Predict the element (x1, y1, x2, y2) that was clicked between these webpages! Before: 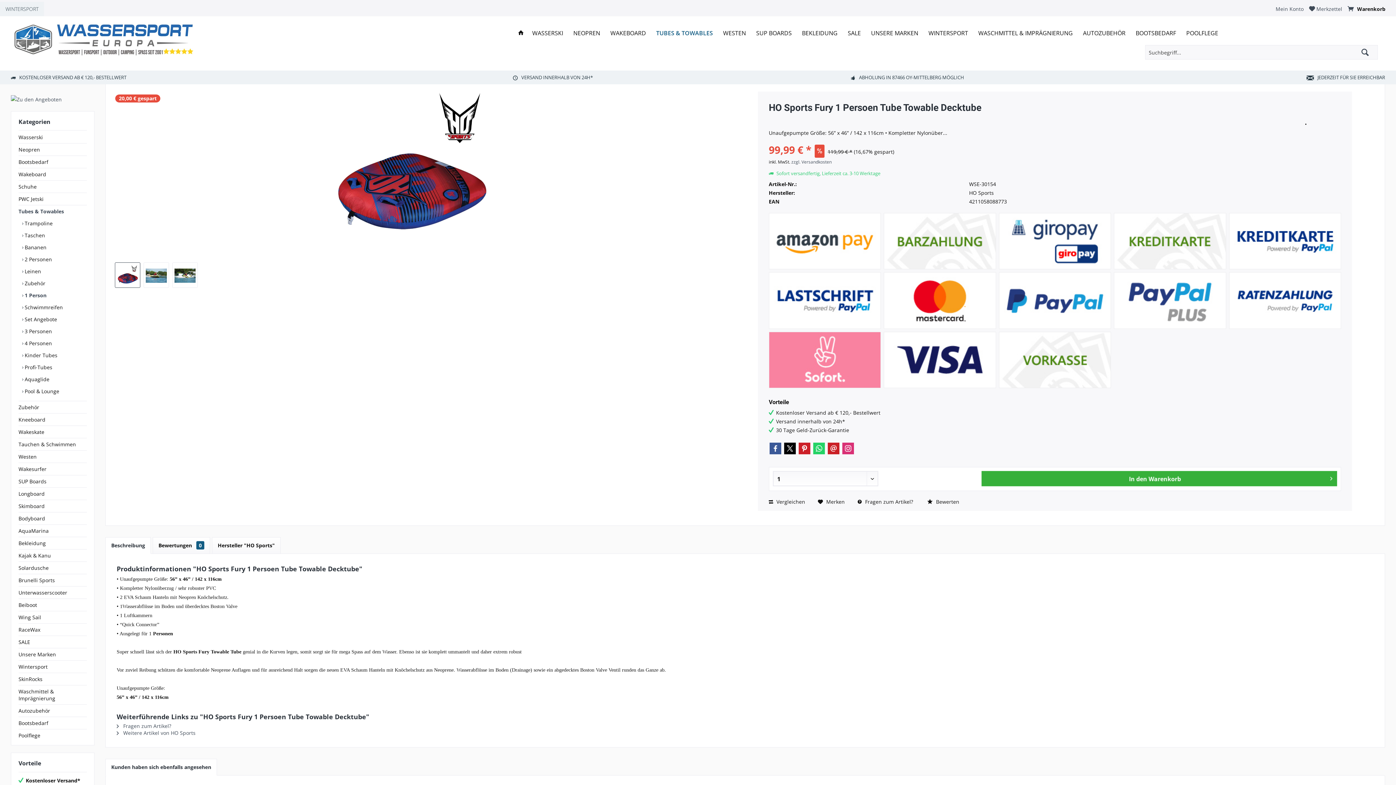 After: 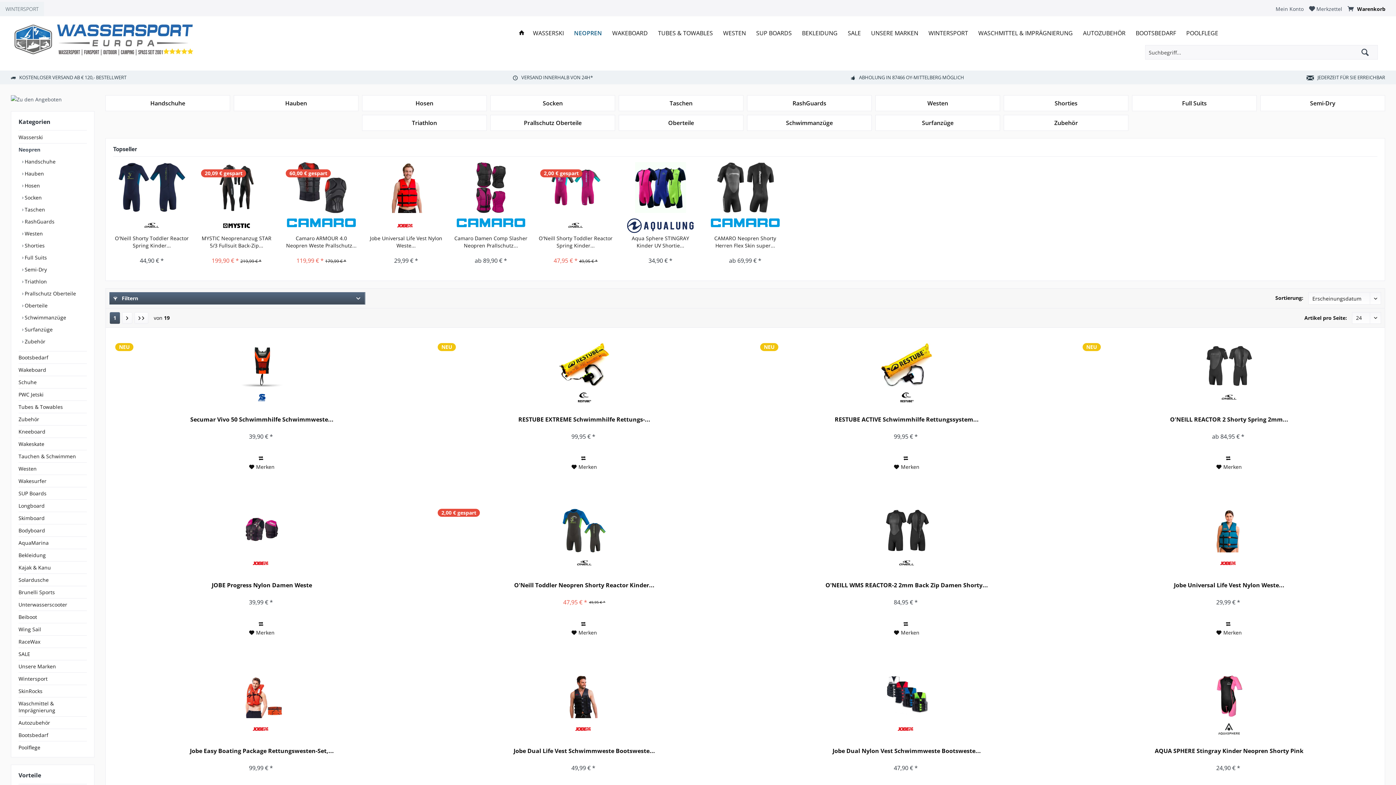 Action: bbox: (568, 25, 605, 40) label: Neopren